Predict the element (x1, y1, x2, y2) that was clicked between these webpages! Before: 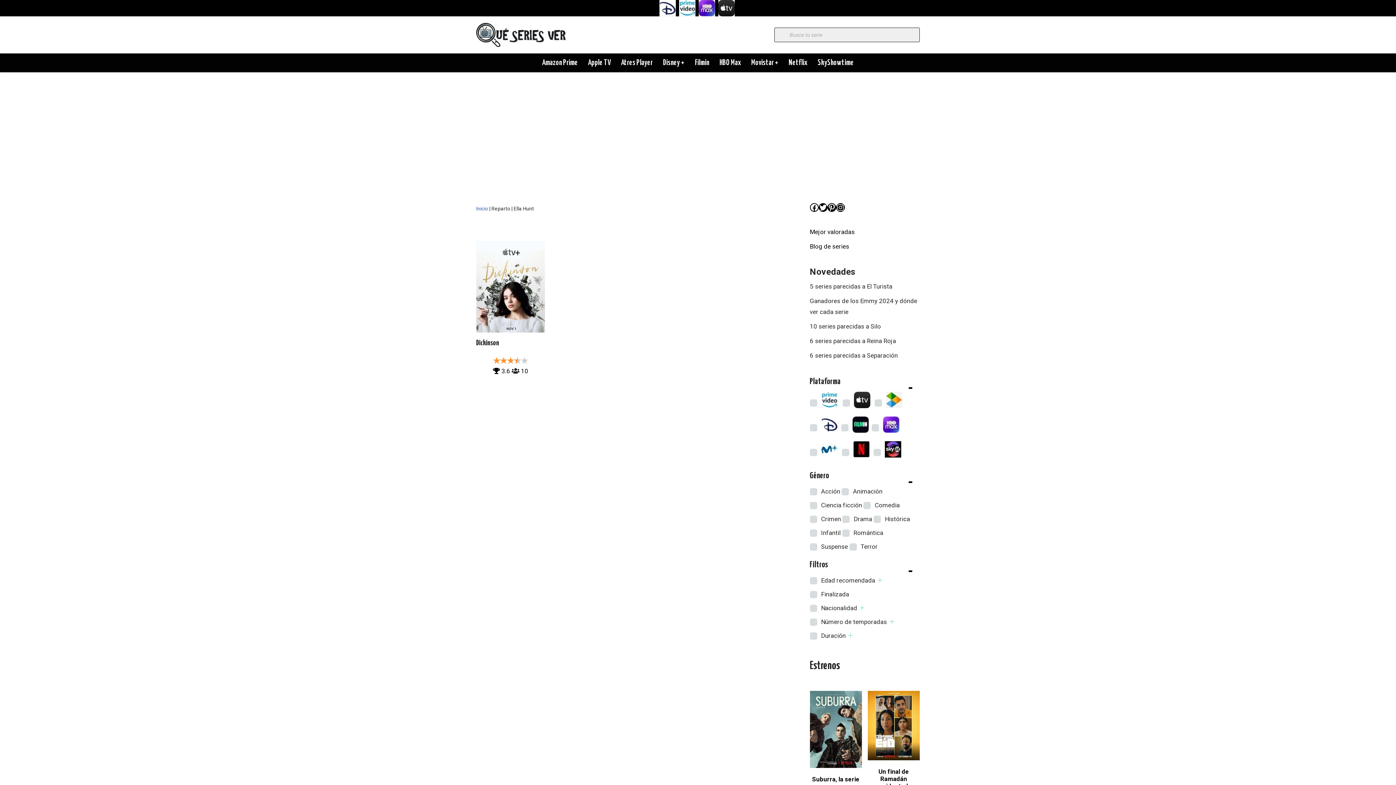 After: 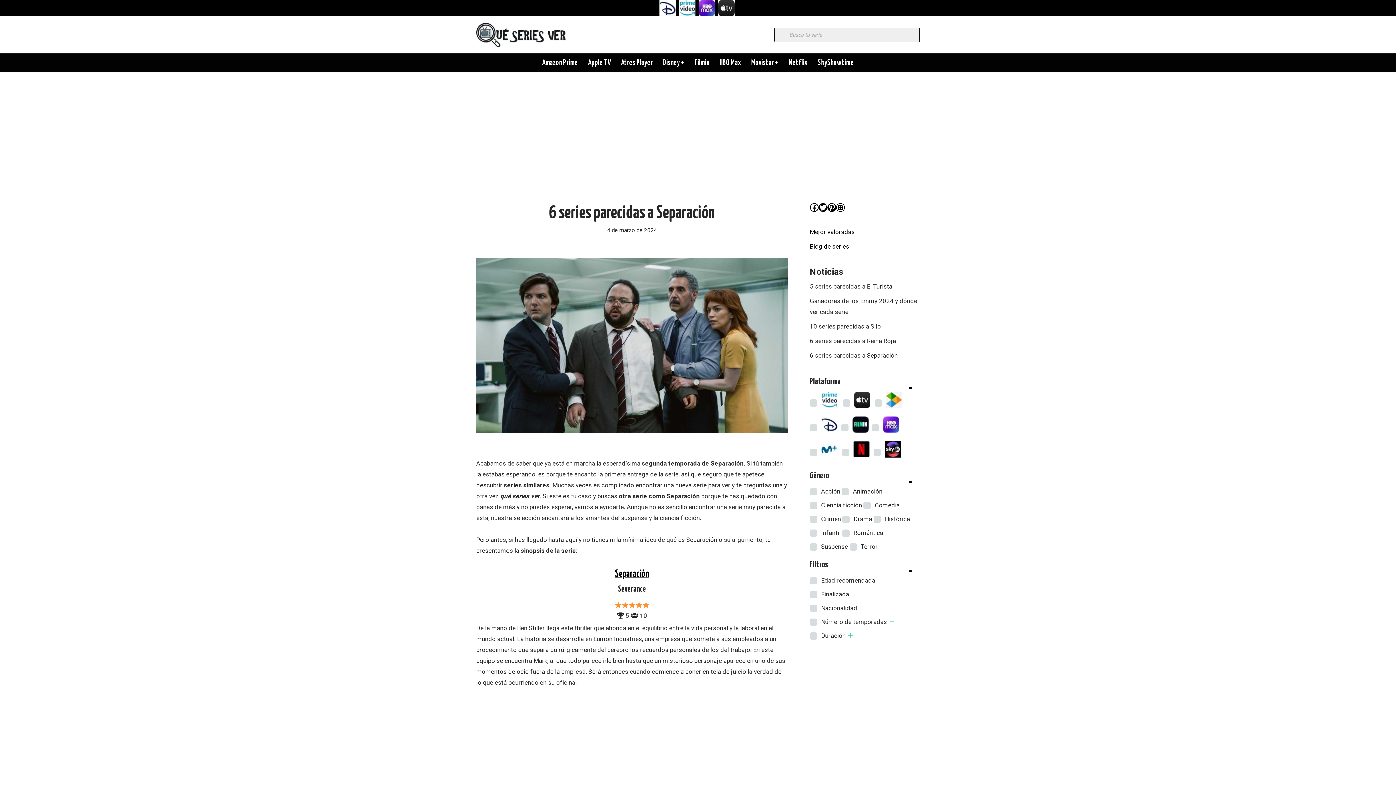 Action: label: 6 series parecidas a Separación bbox: (810, 351, 898, 359)